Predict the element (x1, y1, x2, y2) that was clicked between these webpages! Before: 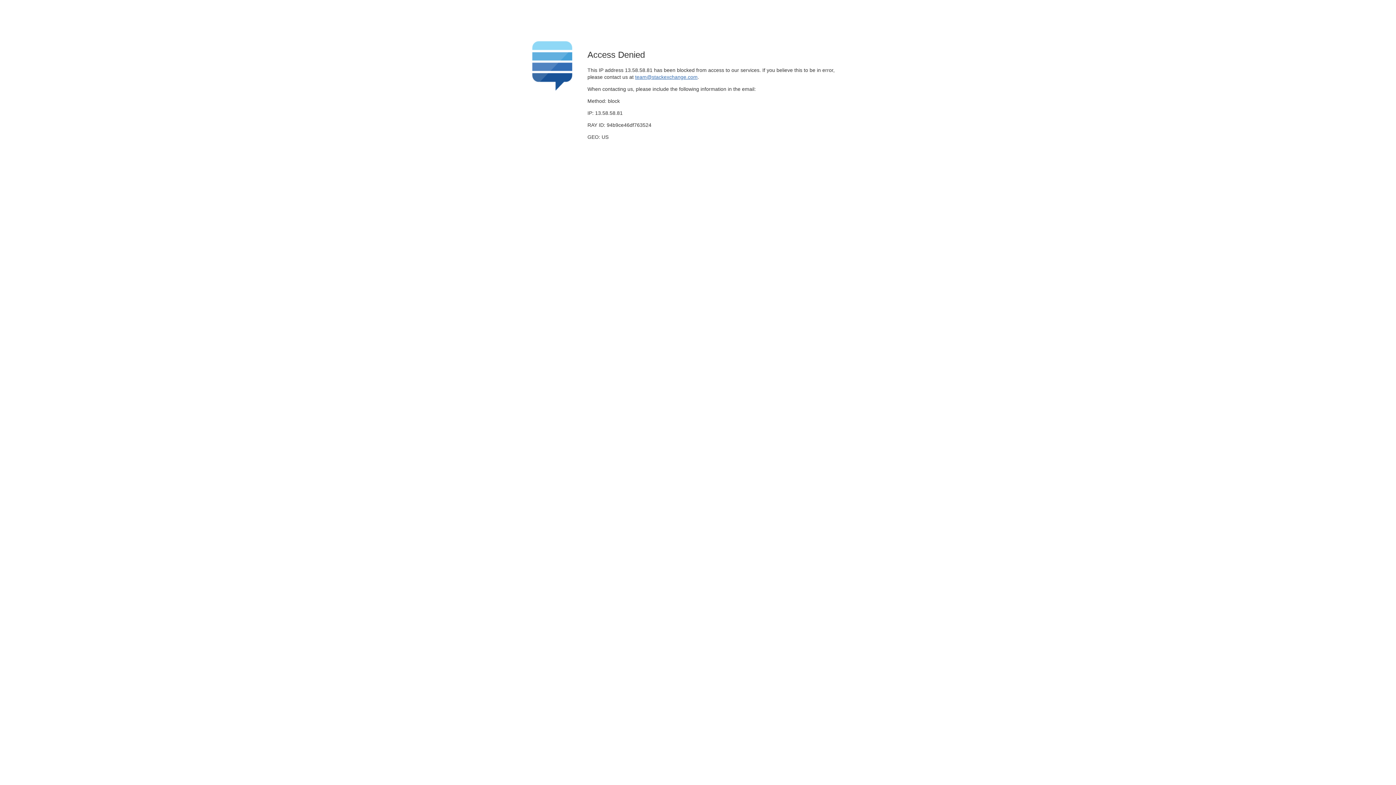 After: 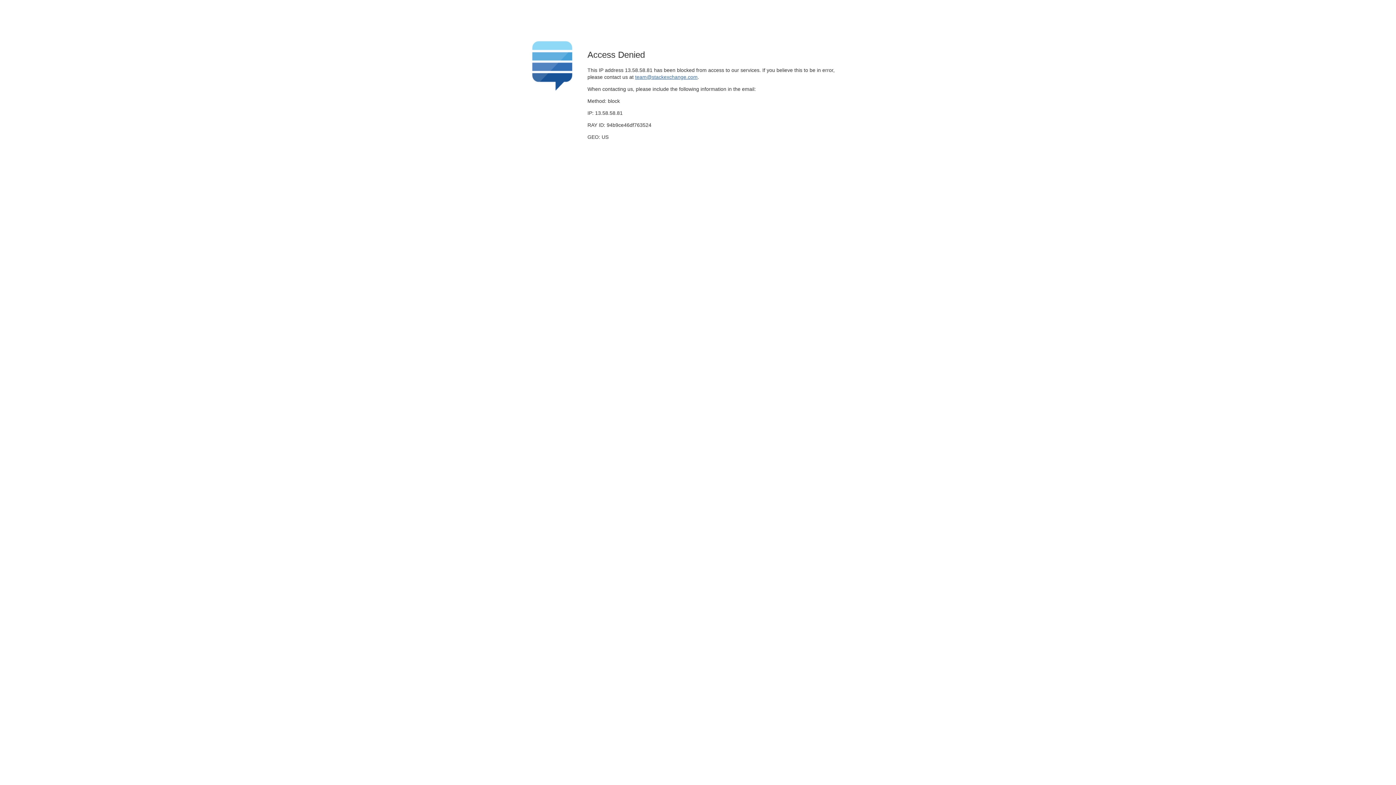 Action: label: team@stackexchange.com bbox: (635, 74, 697, 79)